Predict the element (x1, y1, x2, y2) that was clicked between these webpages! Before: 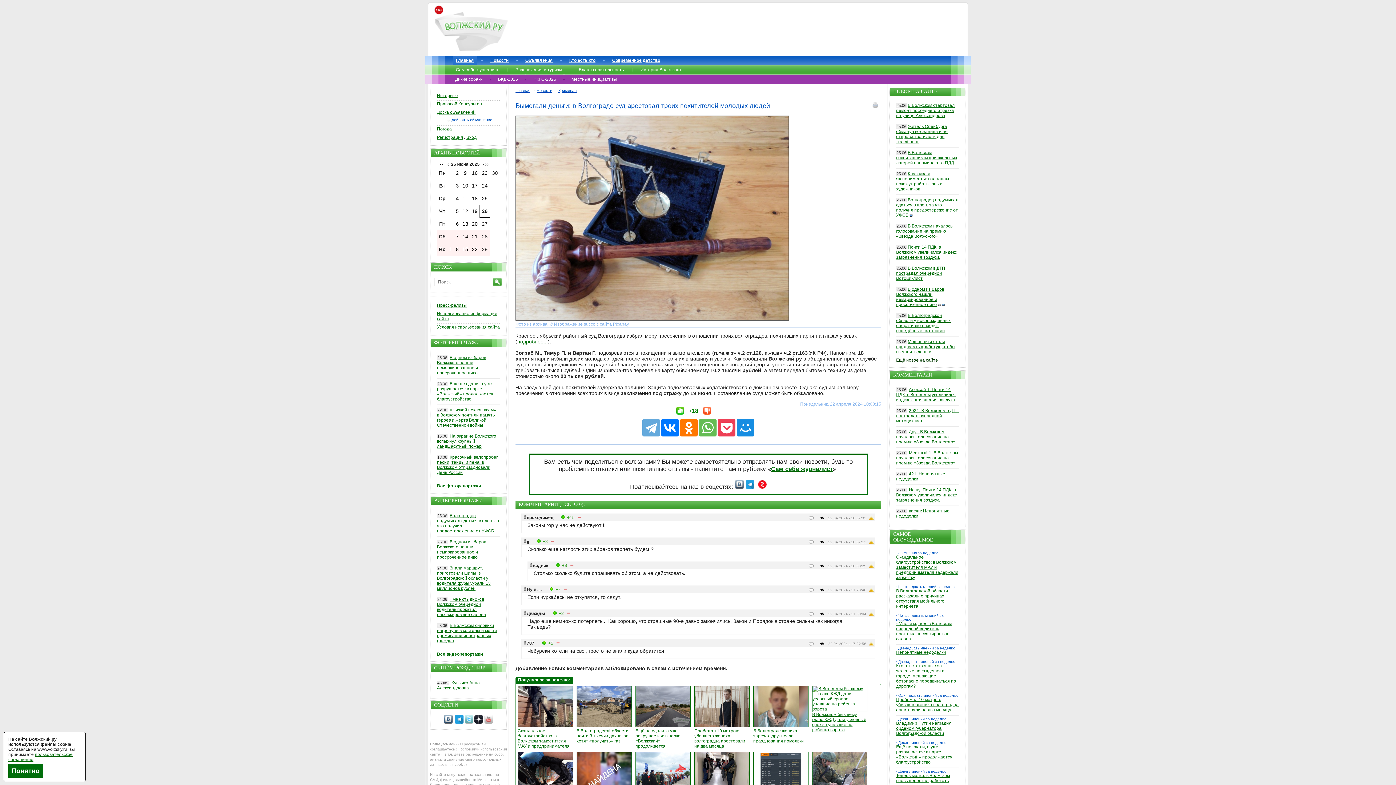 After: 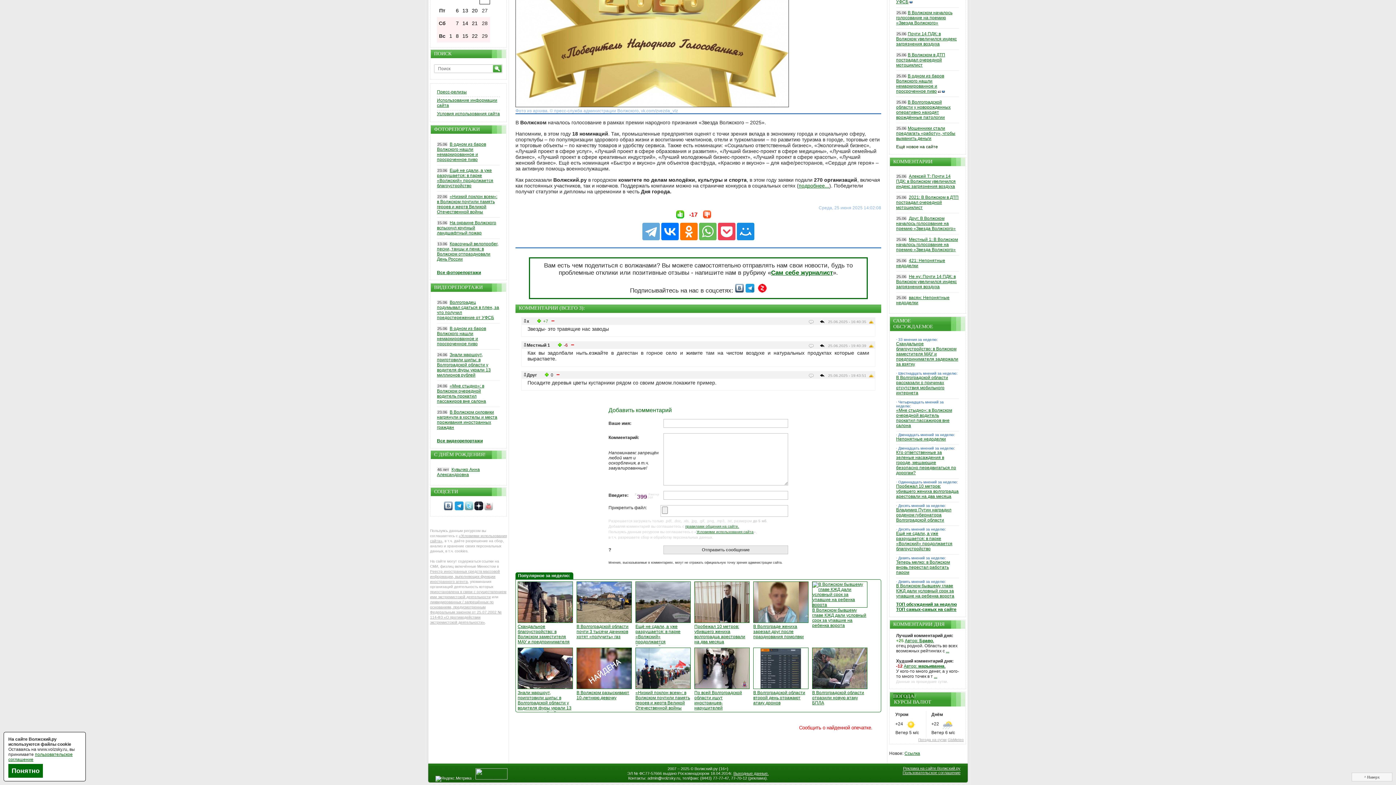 Action: label: Друг: В Волжском началось голосование на премию «Звезда Волжского» bbox: (896, 429, 956, 444)